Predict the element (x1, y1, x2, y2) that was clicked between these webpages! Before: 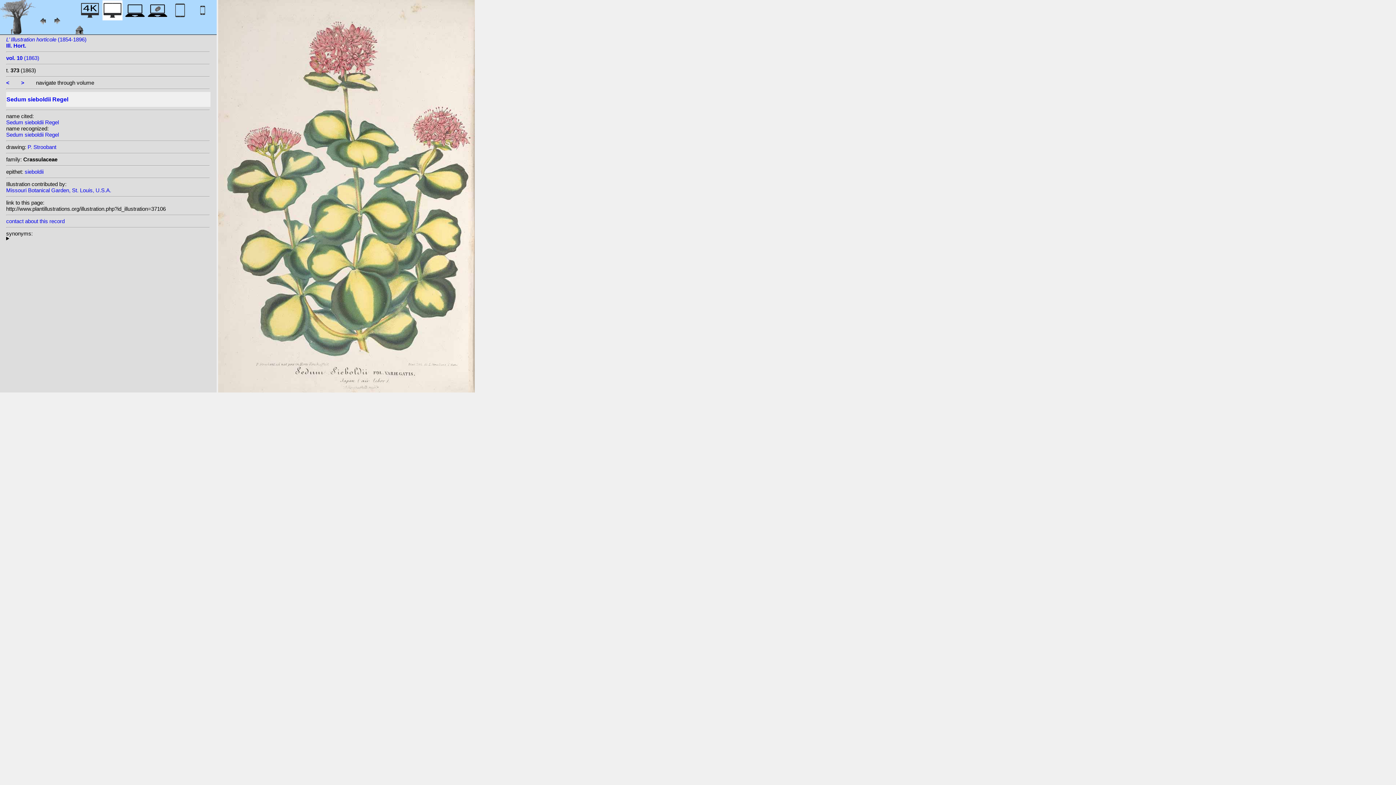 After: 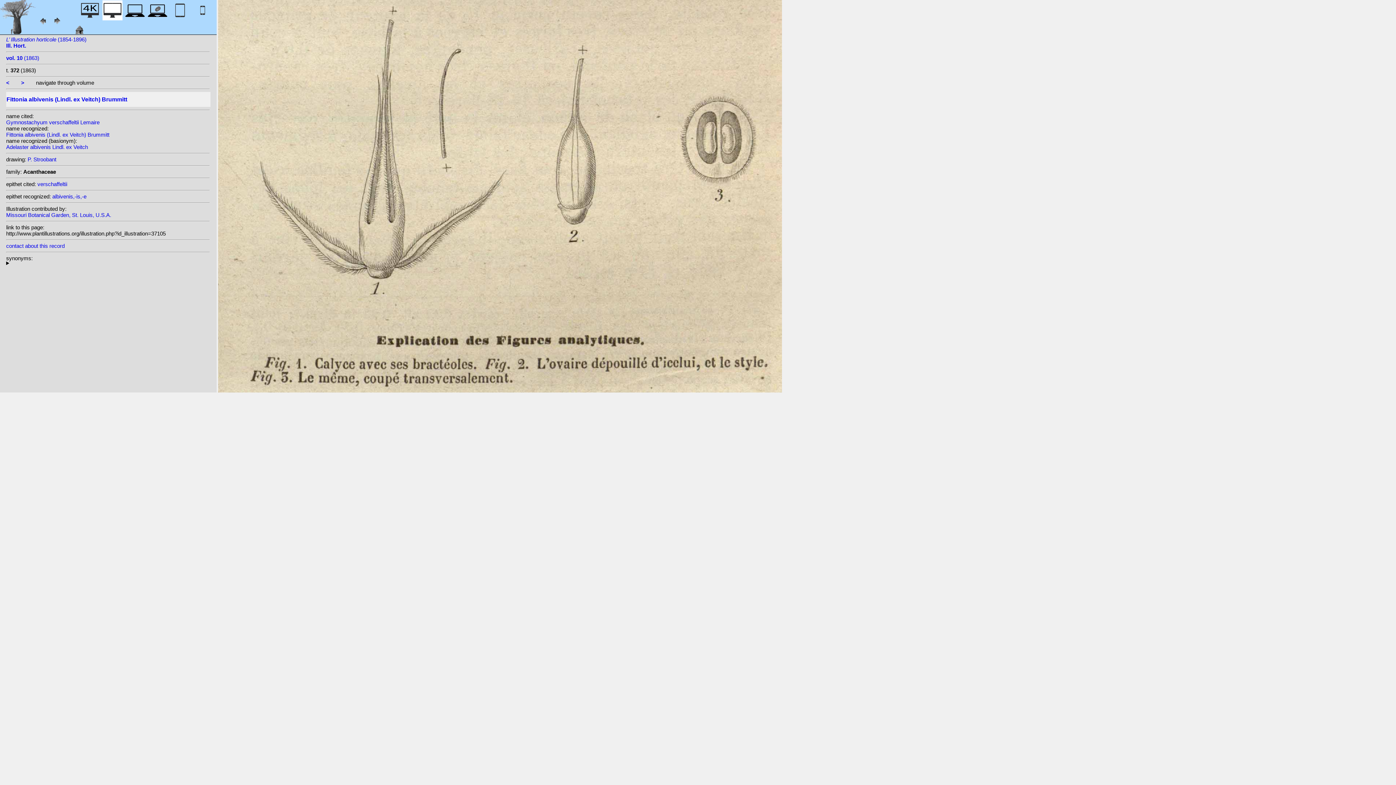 Action: label: < bbox: (6, 79, 9, 85)